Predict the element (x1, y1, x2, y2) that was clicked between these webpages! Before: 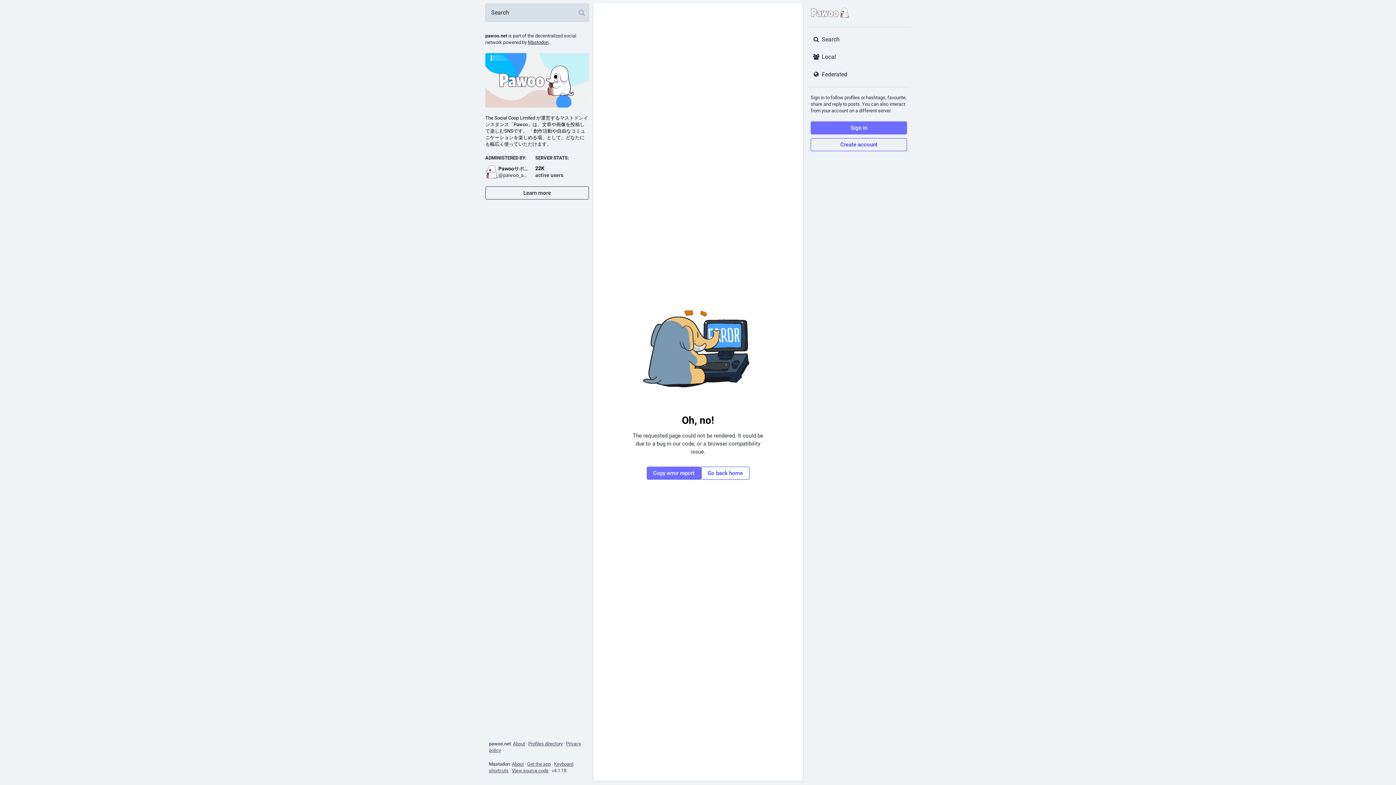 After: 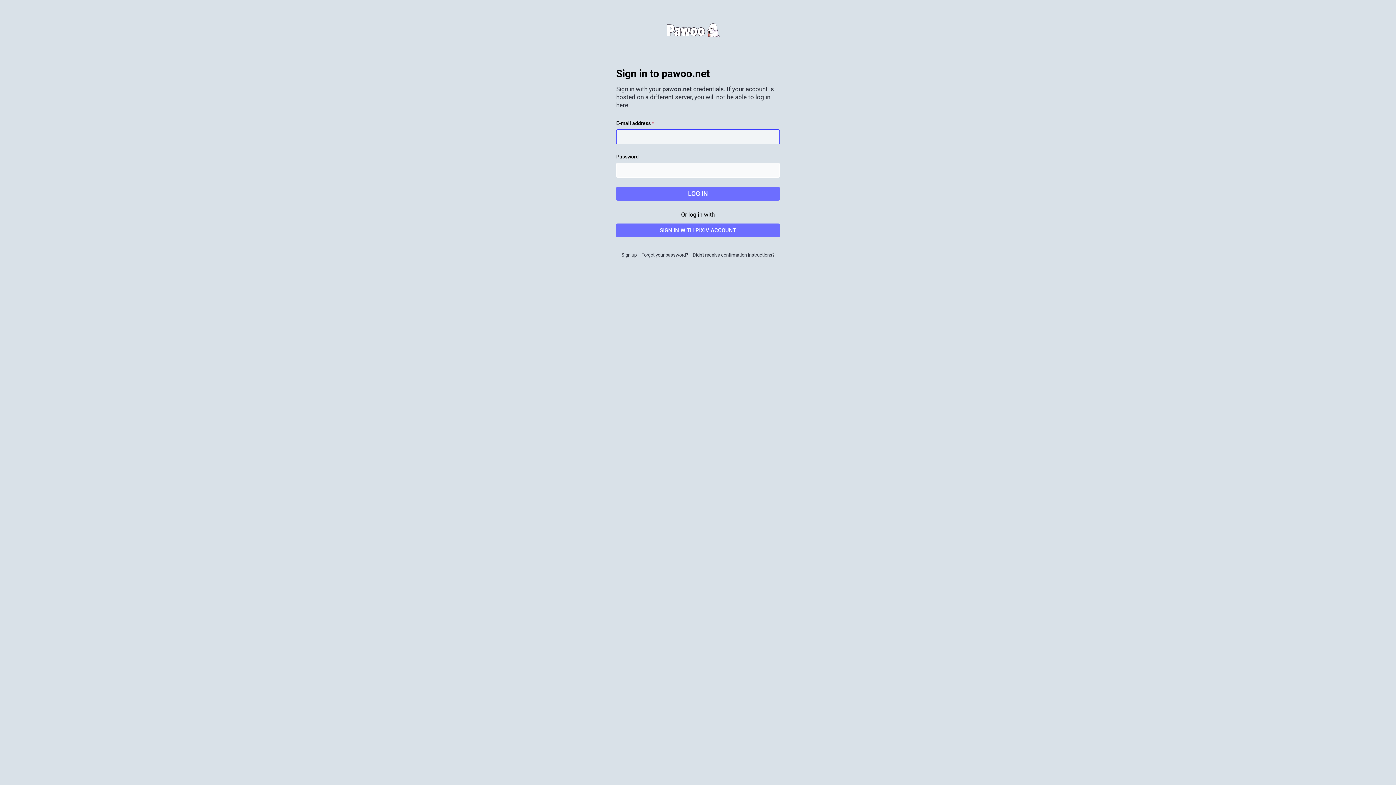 Action: label: Sign in bbox: (810, 121, 907, 134)